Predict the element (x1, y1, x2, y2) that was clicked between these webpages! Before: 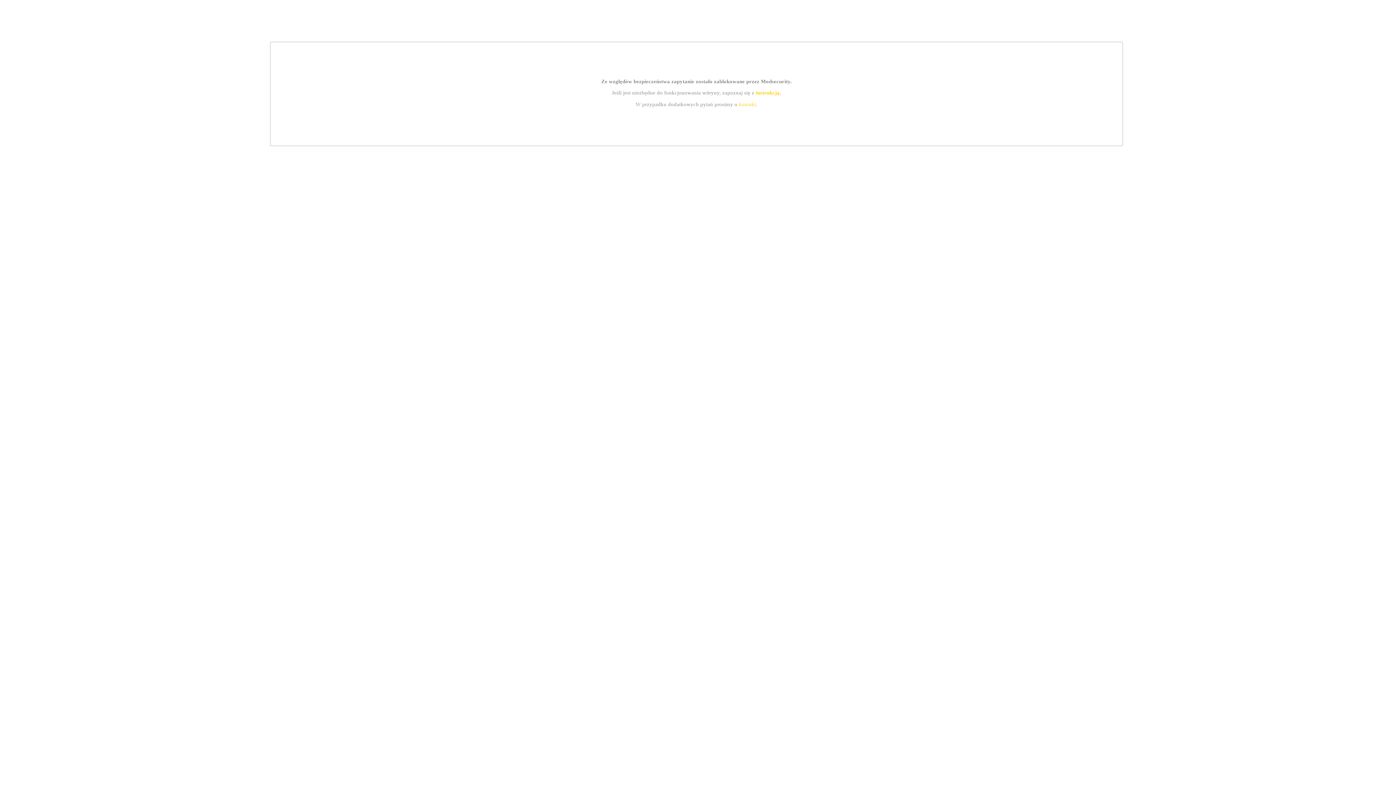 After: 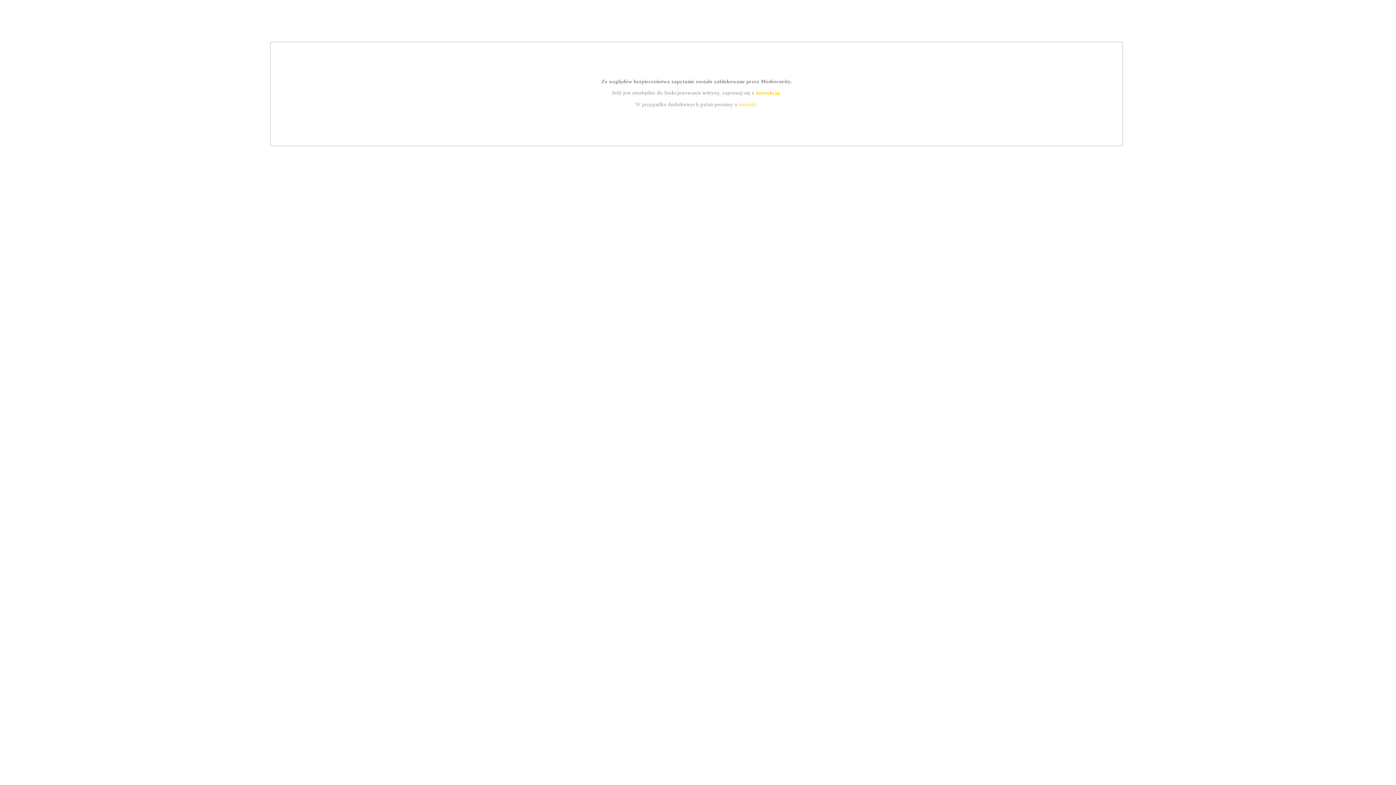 Action: label: instrukcją bbox: (755, 89, 779, 95)